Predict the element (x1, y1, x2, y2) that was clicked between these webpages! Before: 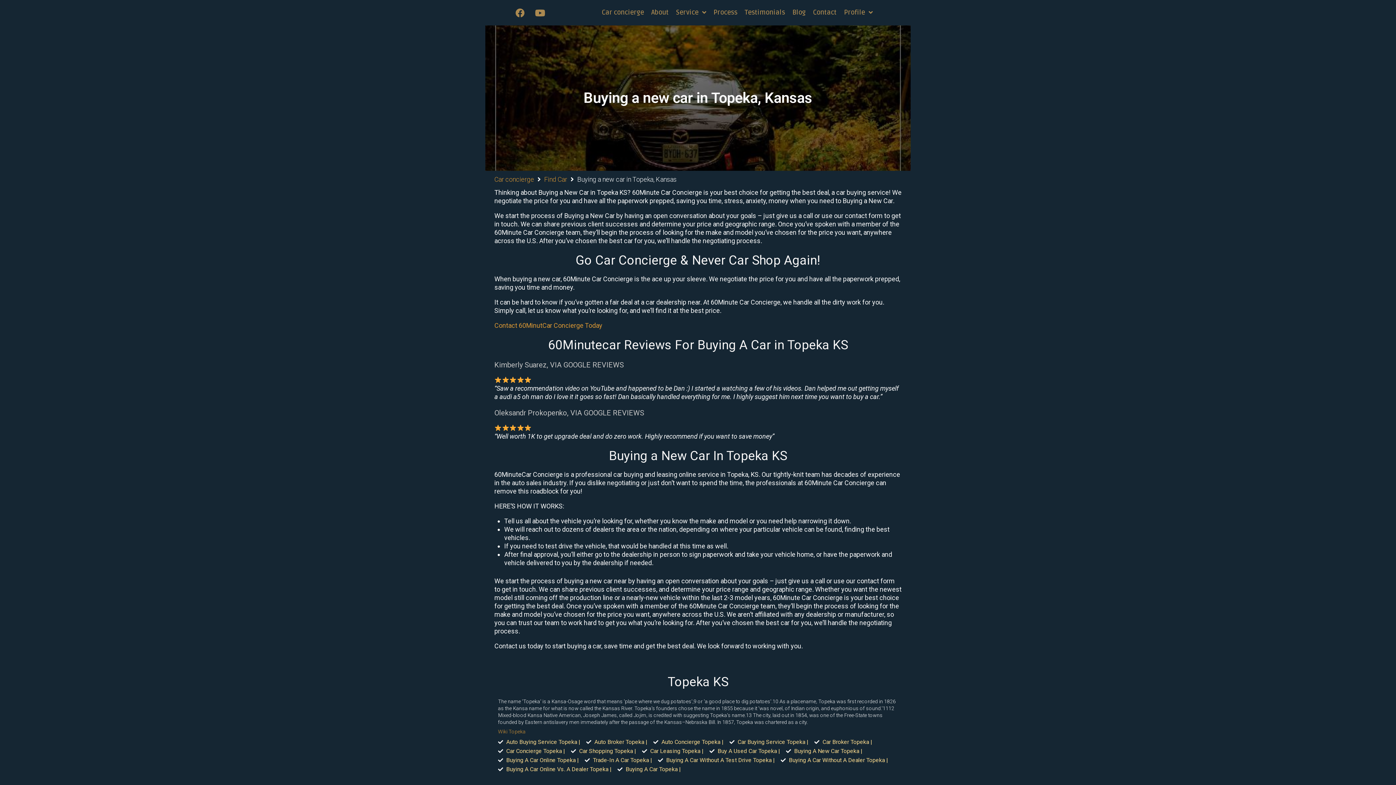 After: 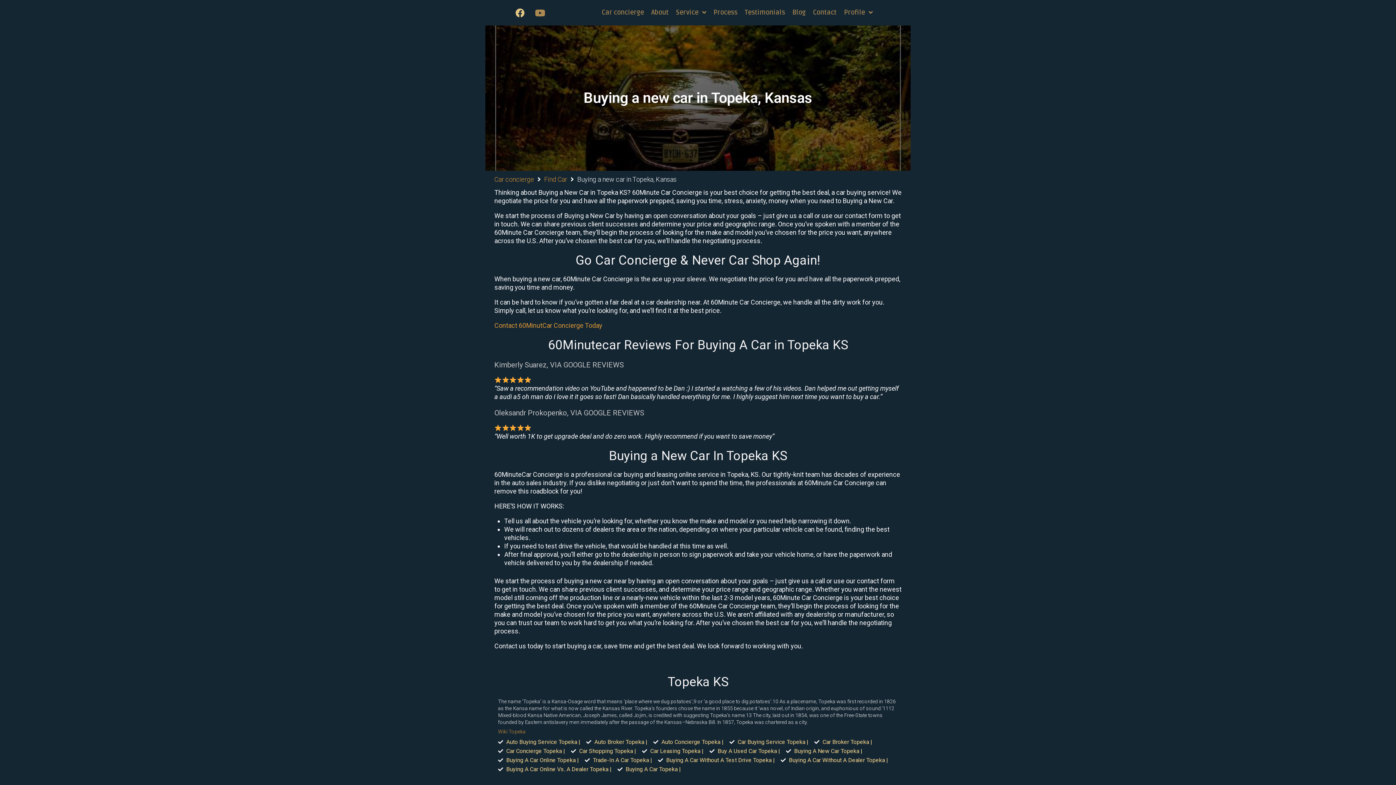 Action: bbox: (511, 3, 529, 21) label: Facebook